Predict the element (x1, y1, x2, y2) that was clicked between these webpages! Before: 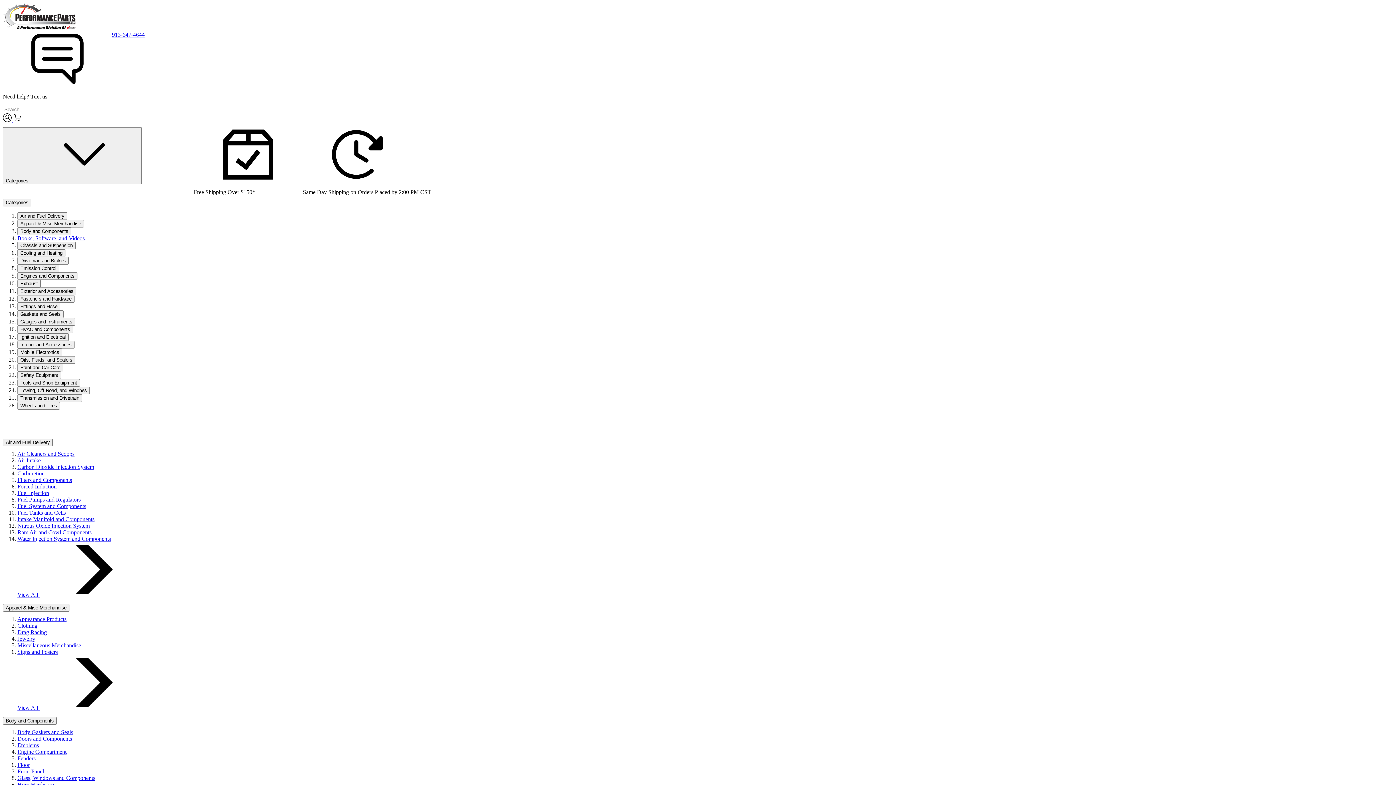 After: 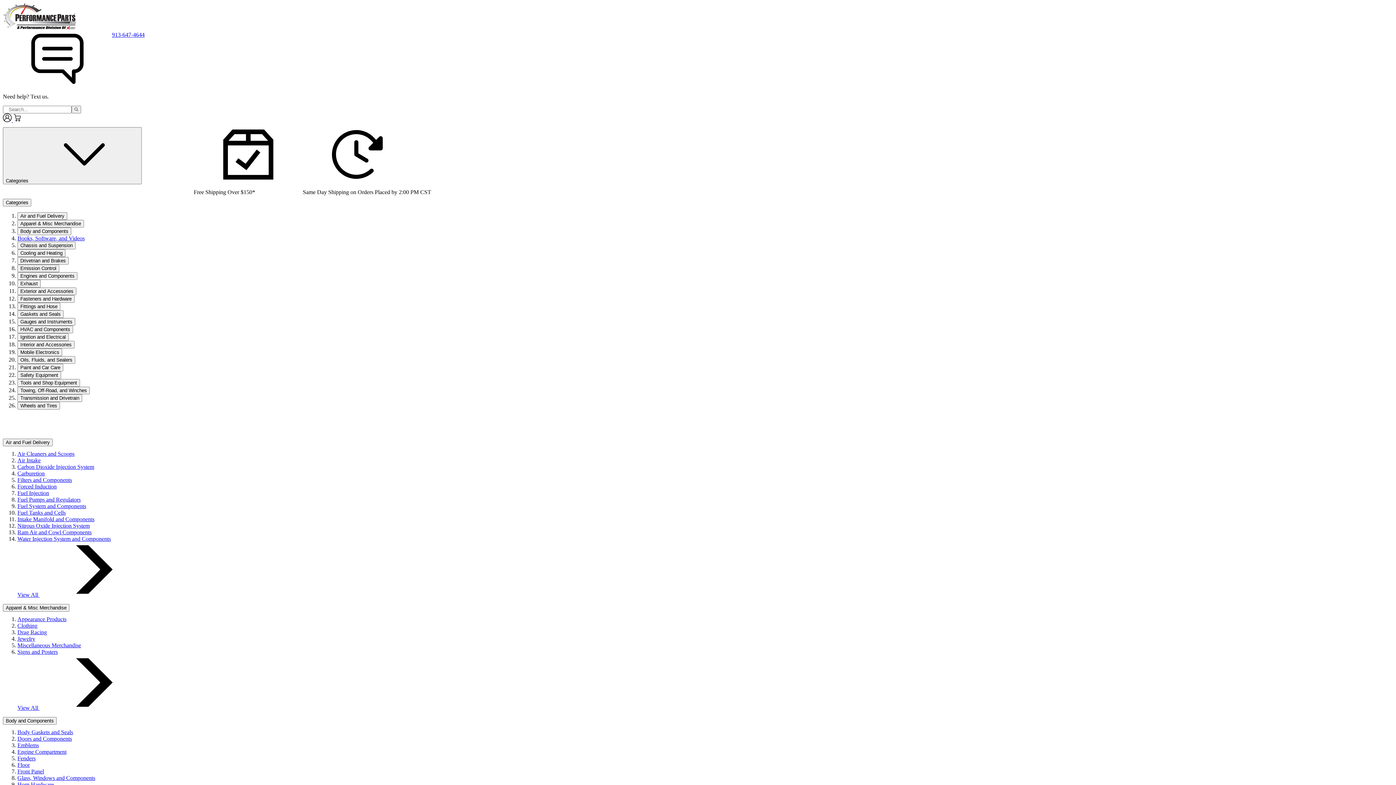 Action: label: Glass, Windows and Components bbox: (17, 775, 95, 781)